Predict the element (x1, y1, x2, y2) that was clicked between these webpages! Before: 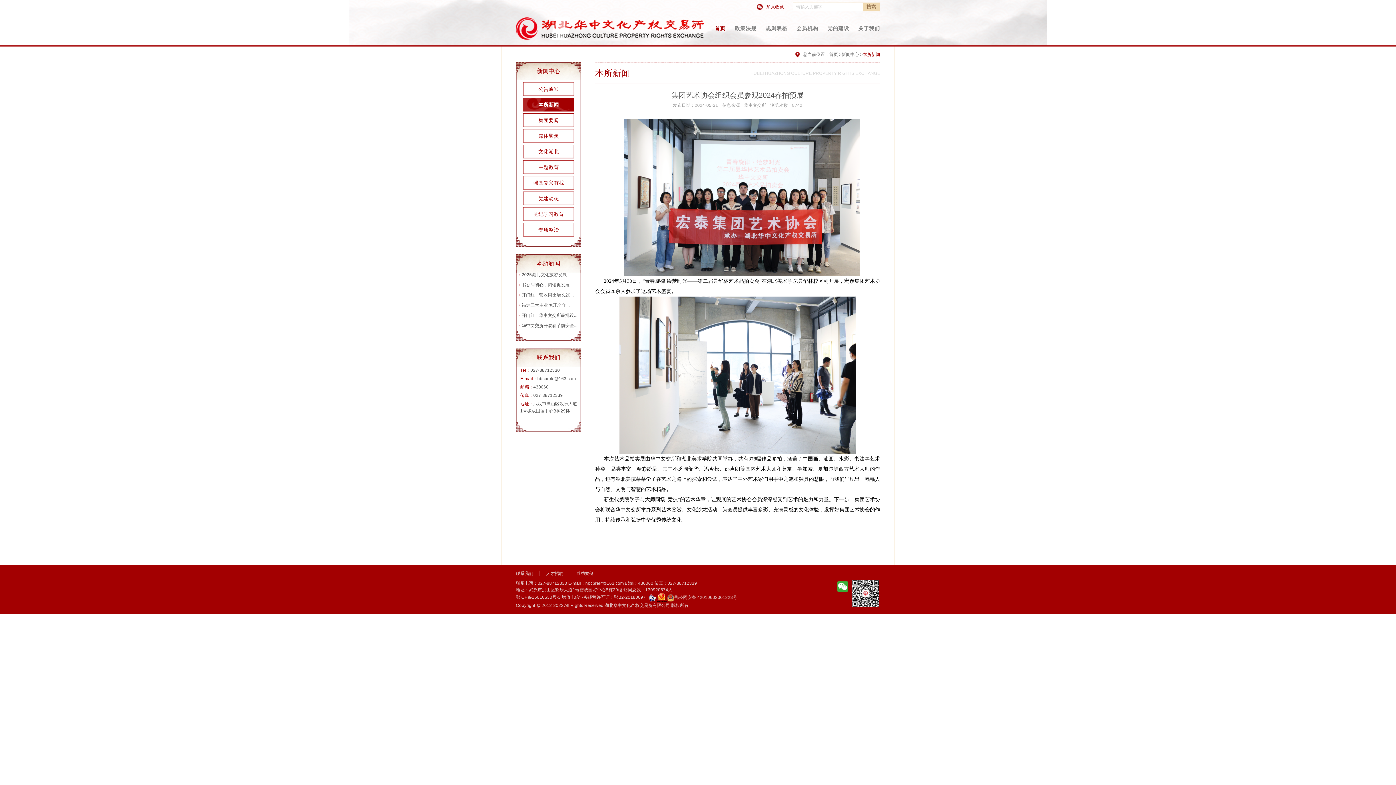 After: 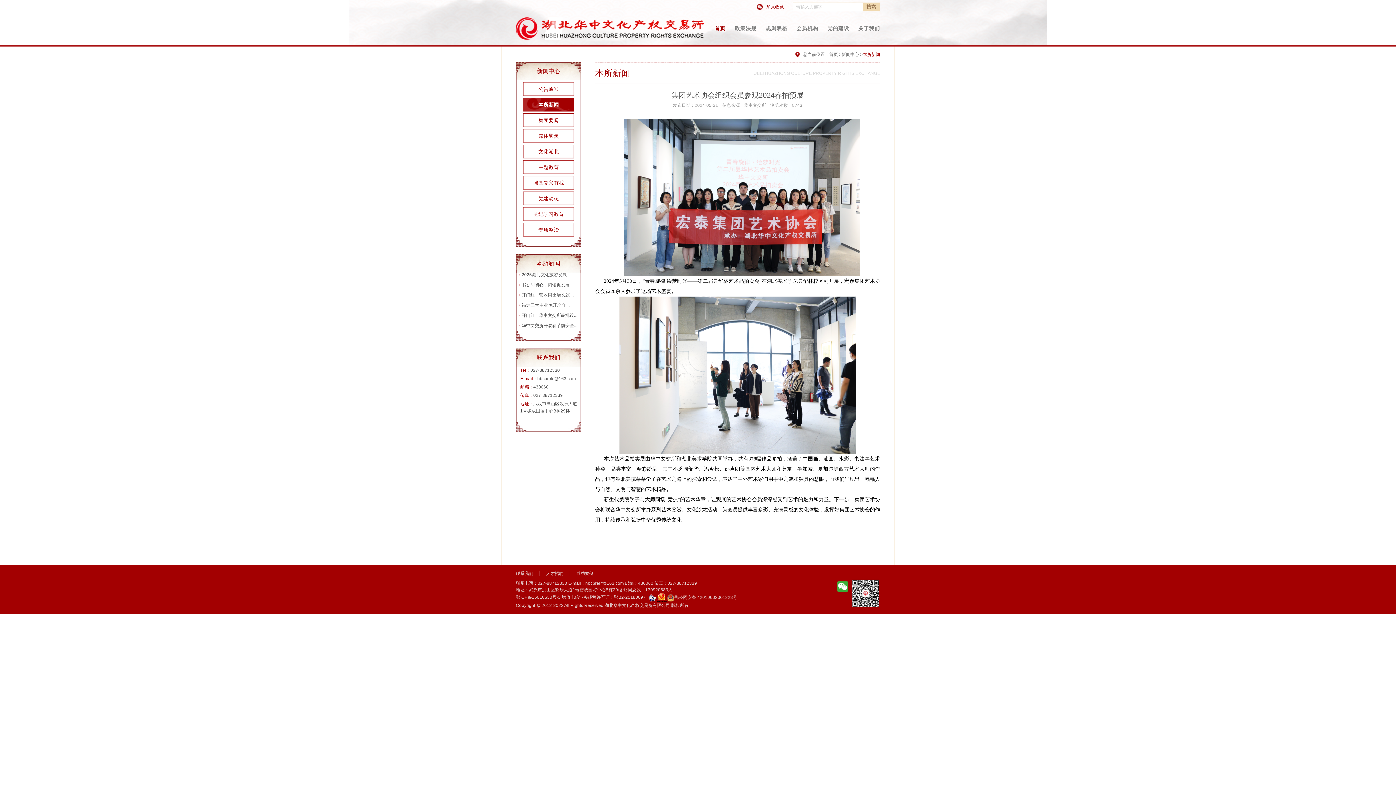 Action: bbox: (837, 581, 848, 592)